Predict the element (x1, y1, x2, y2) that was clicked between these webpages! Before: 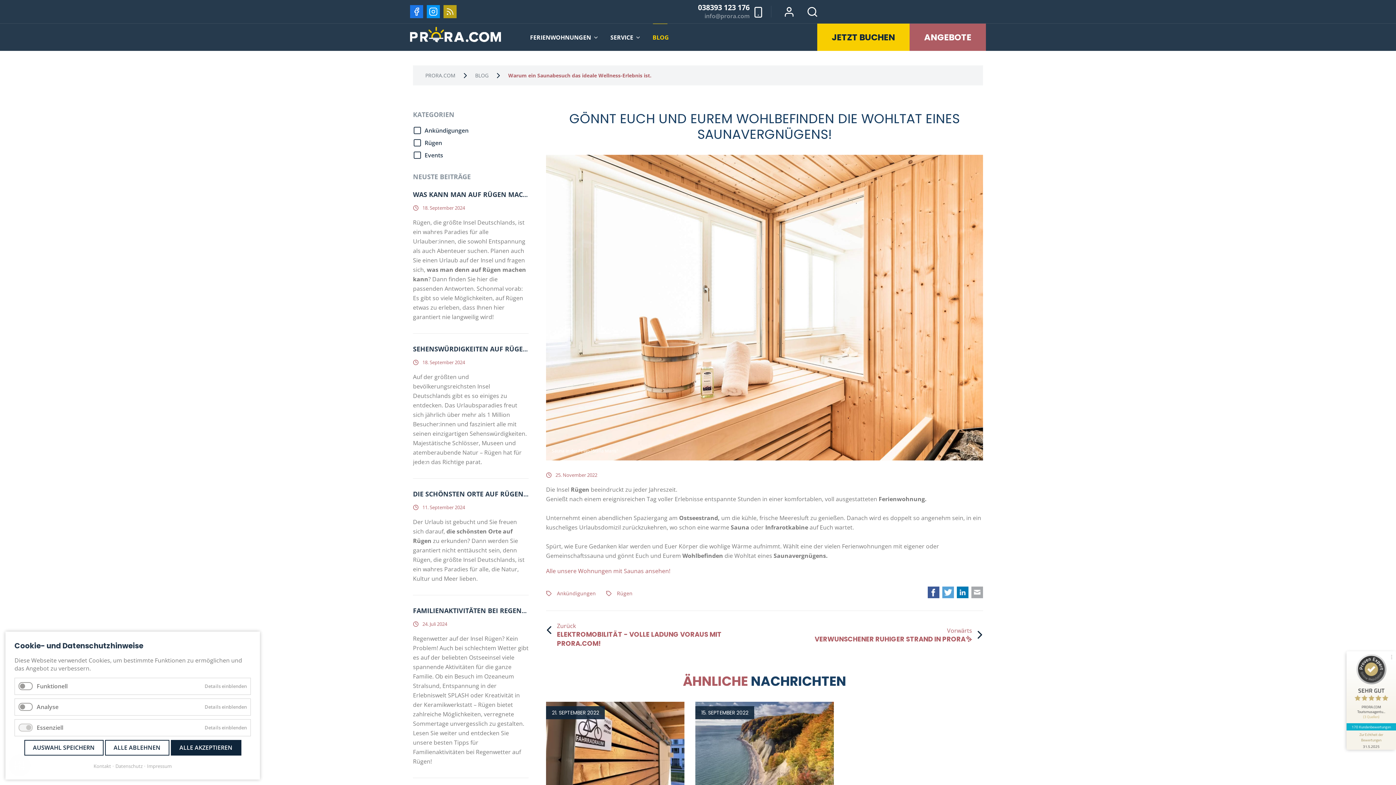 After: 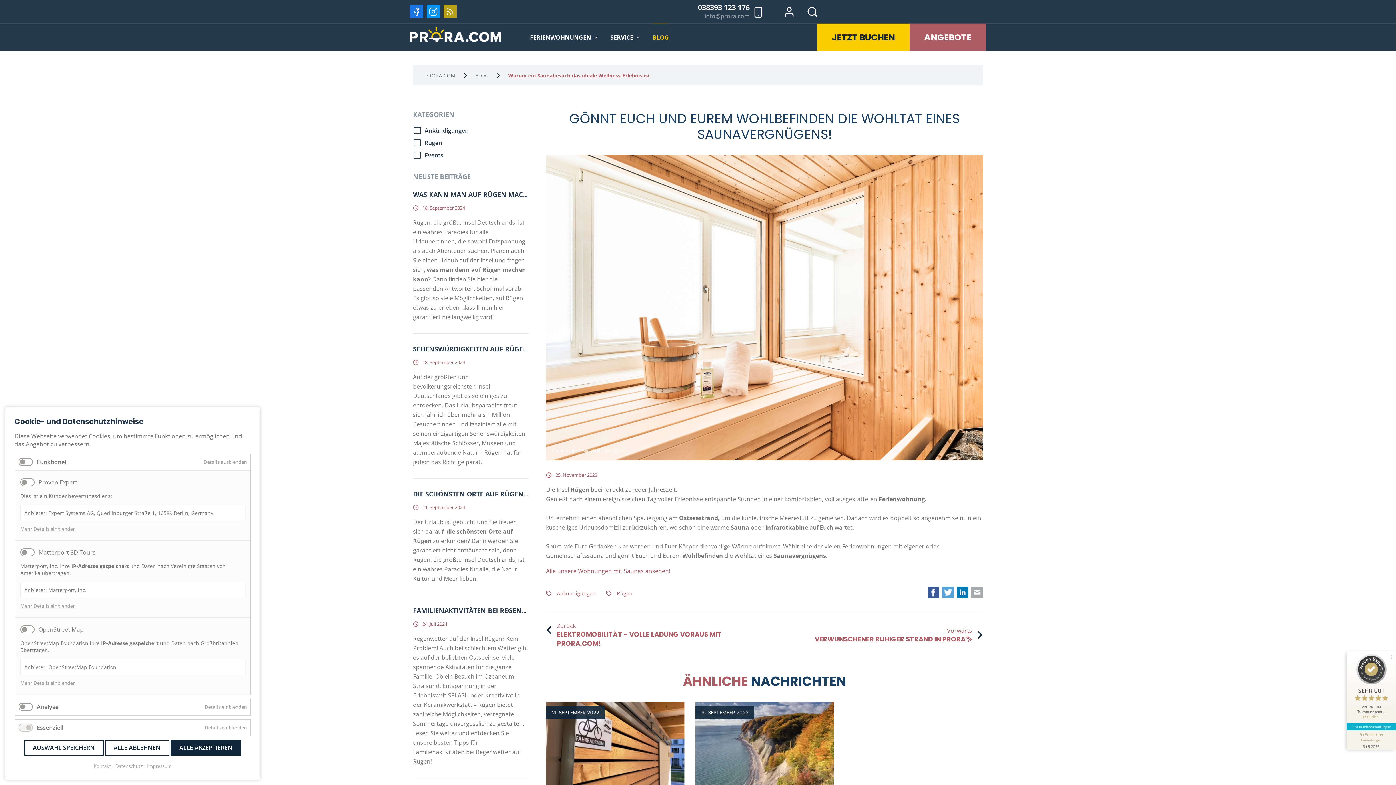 Action: label: Details einblenden bbox: (201, 678, 250, 694)